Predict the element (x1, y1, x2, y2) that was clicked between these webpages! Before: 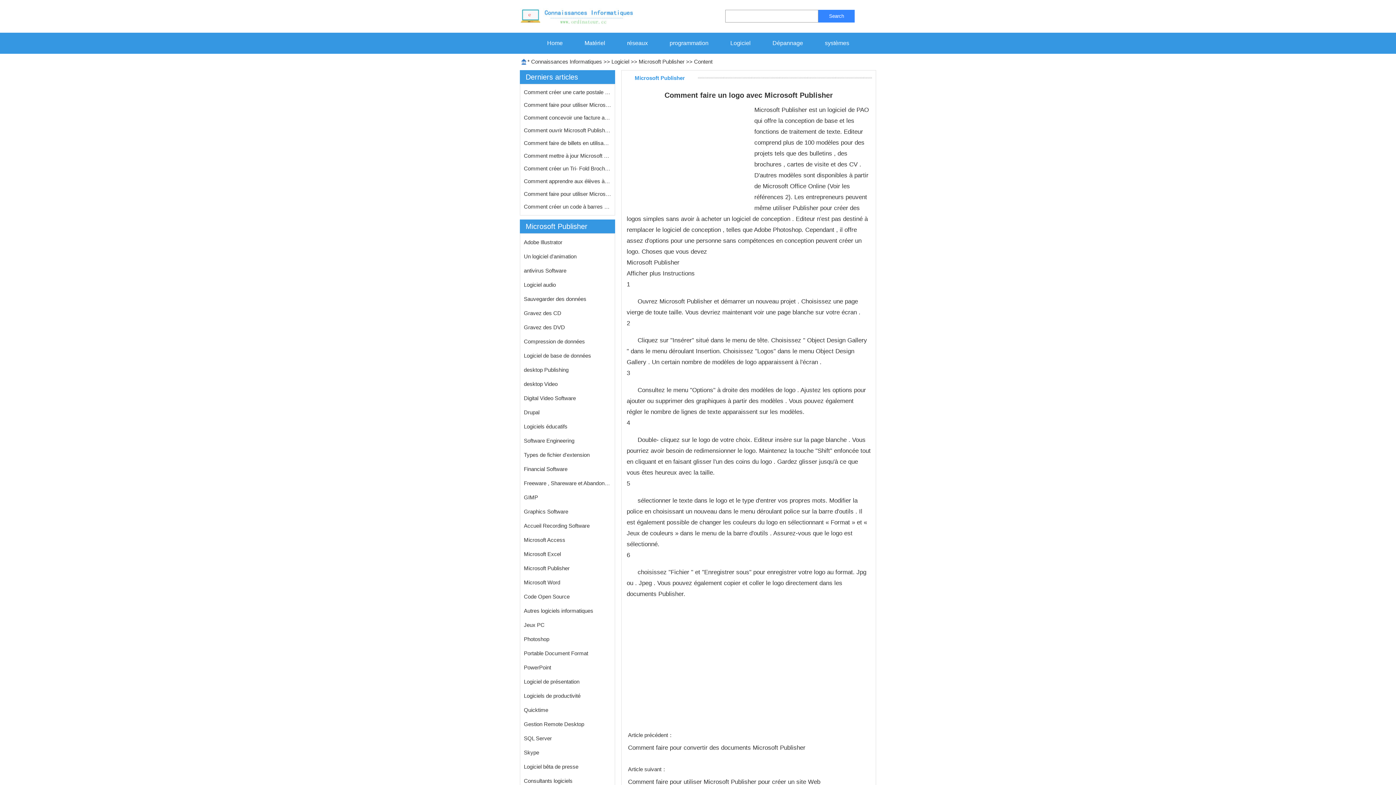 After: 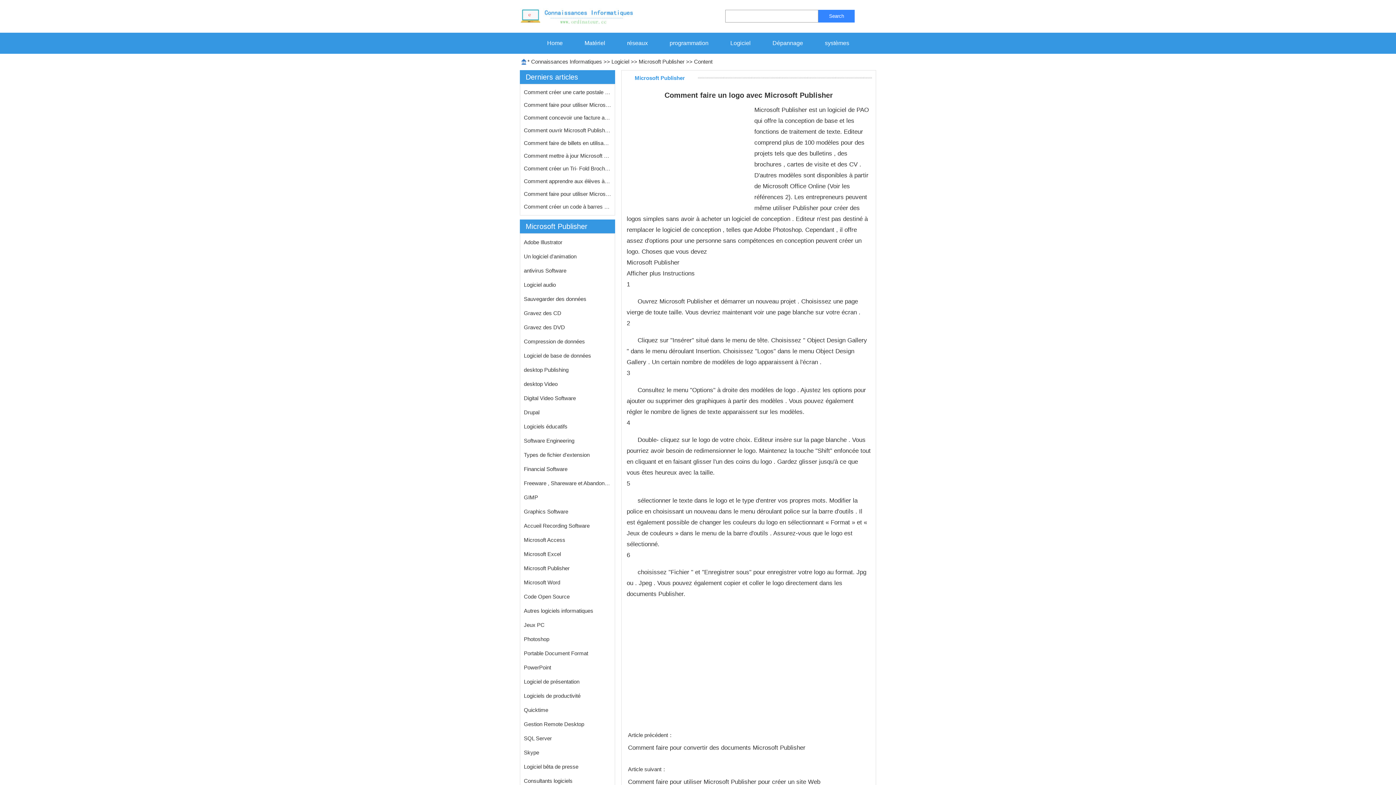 Action: bbox: (524, 280, 556, 290) label: Logiciel audio